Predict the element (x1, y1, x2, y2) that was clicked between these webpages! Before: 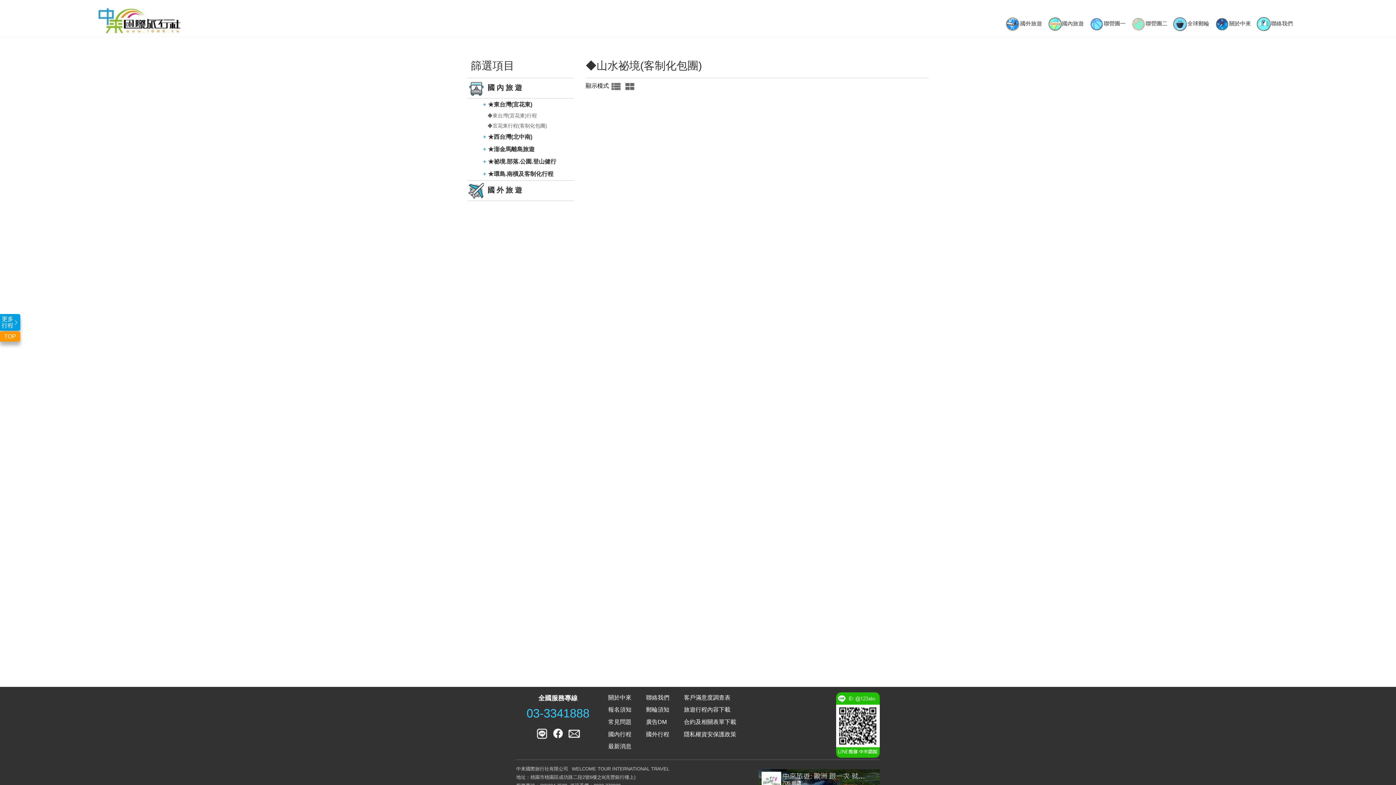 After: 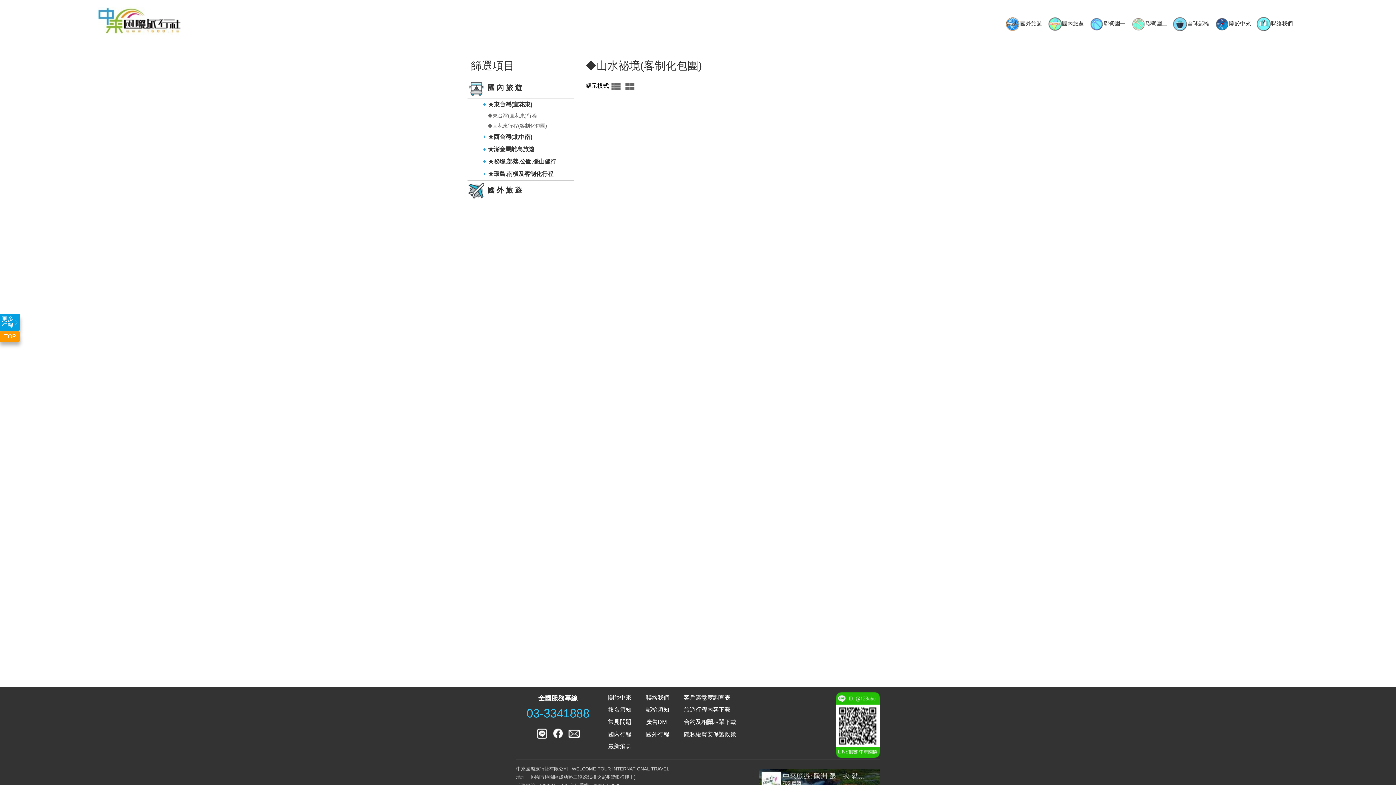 Action: bbox: (566, 725, 581, 744)